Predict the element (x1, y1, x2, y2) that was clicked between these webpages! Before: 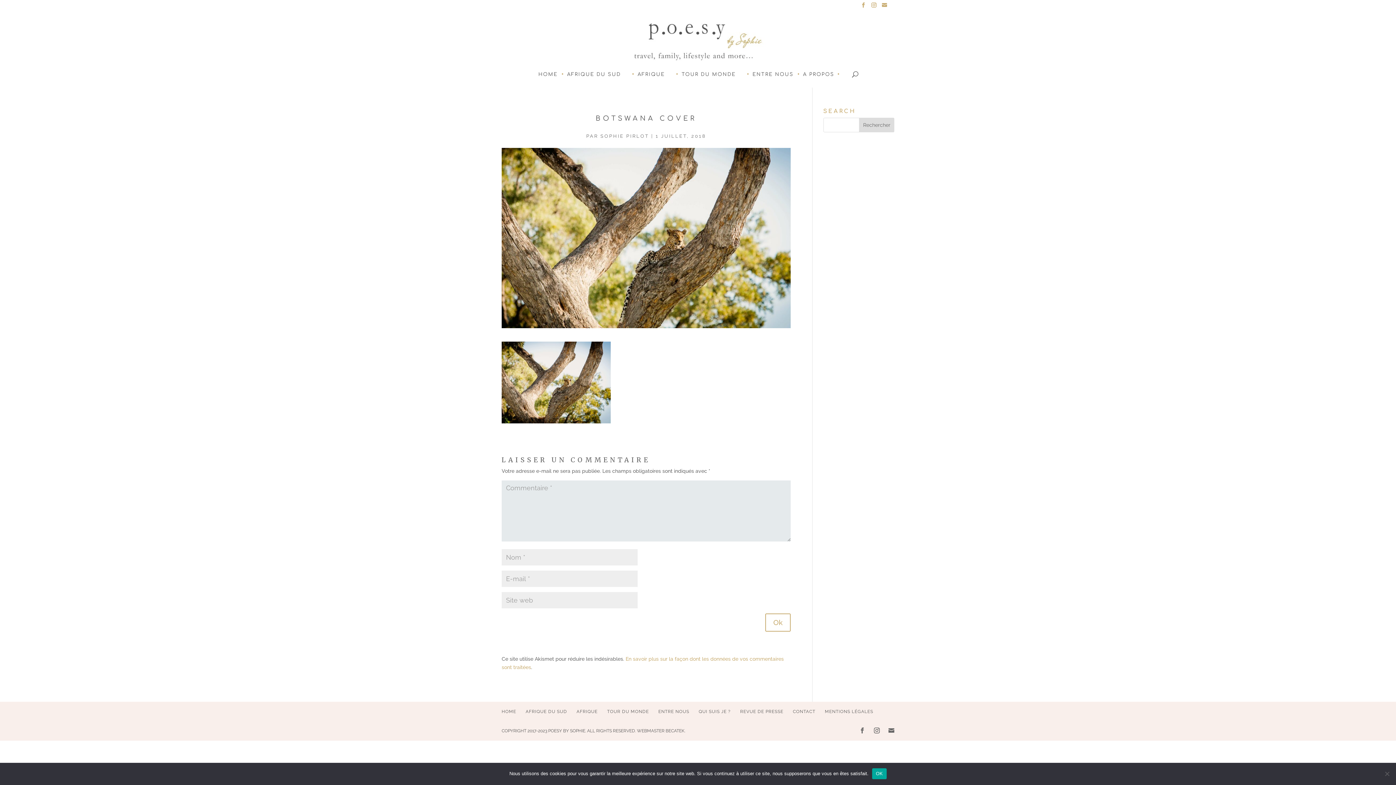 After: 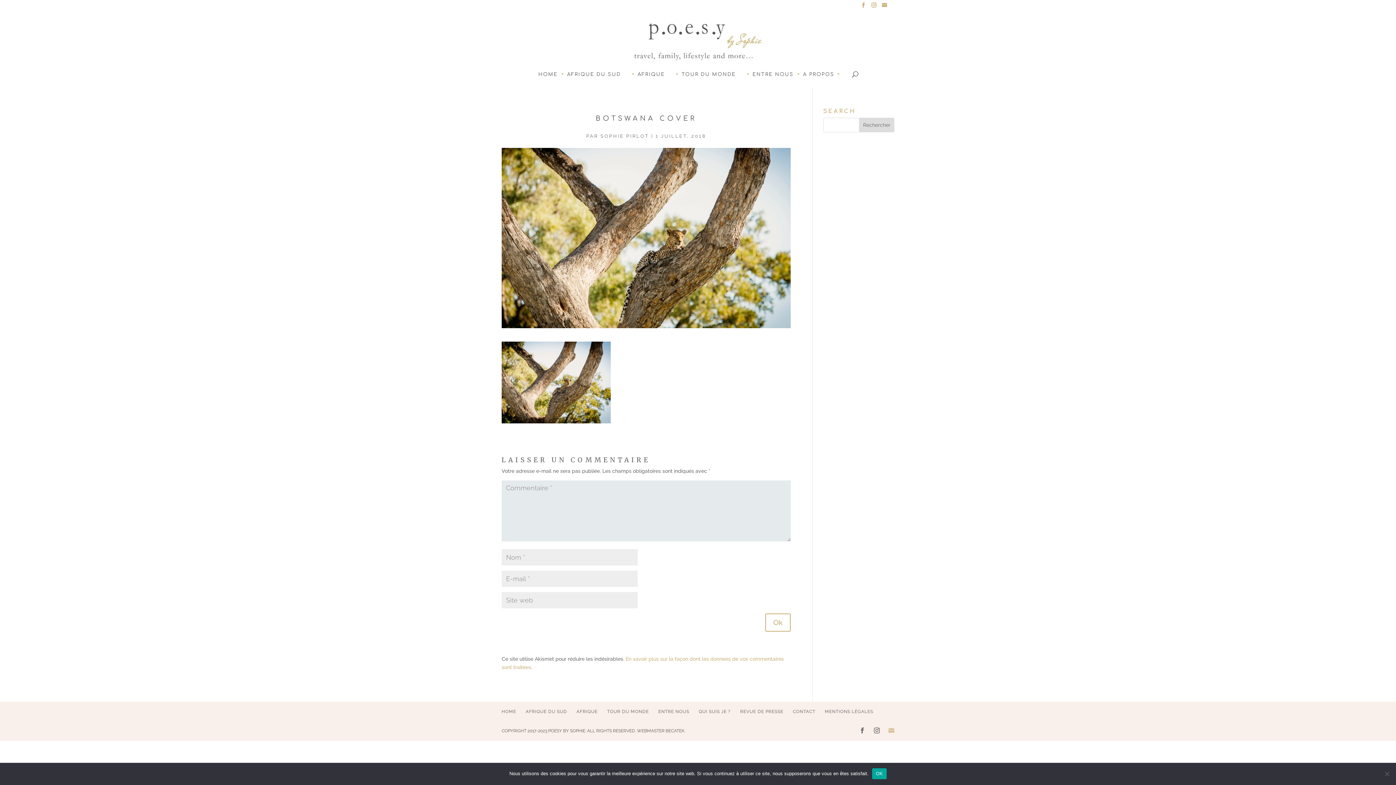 Action: bbox: (888, 727, 894, 735)